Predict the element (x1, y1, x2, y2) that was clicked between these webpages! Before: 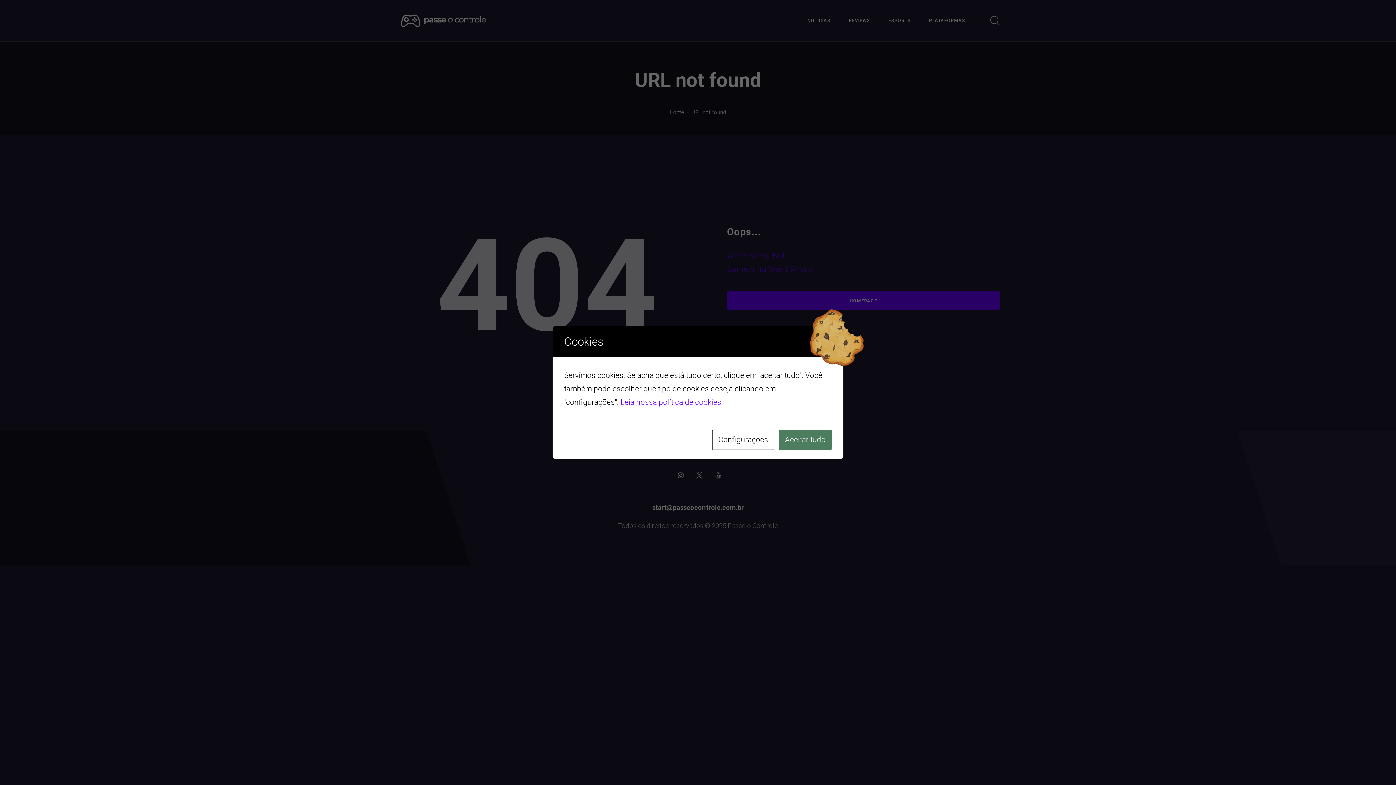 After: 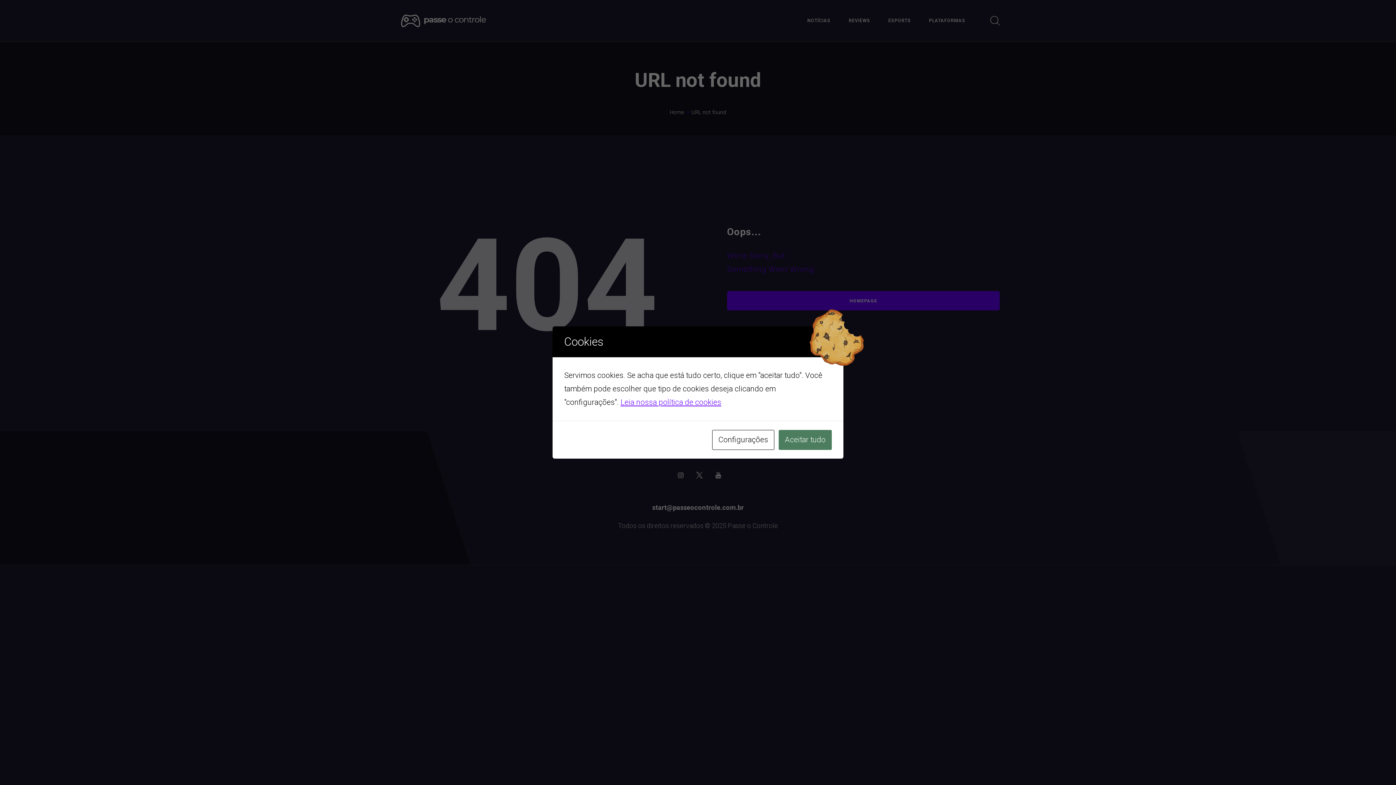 Action: label: Leia nossa política de cookies bbox: (620, 398, 721, 406)